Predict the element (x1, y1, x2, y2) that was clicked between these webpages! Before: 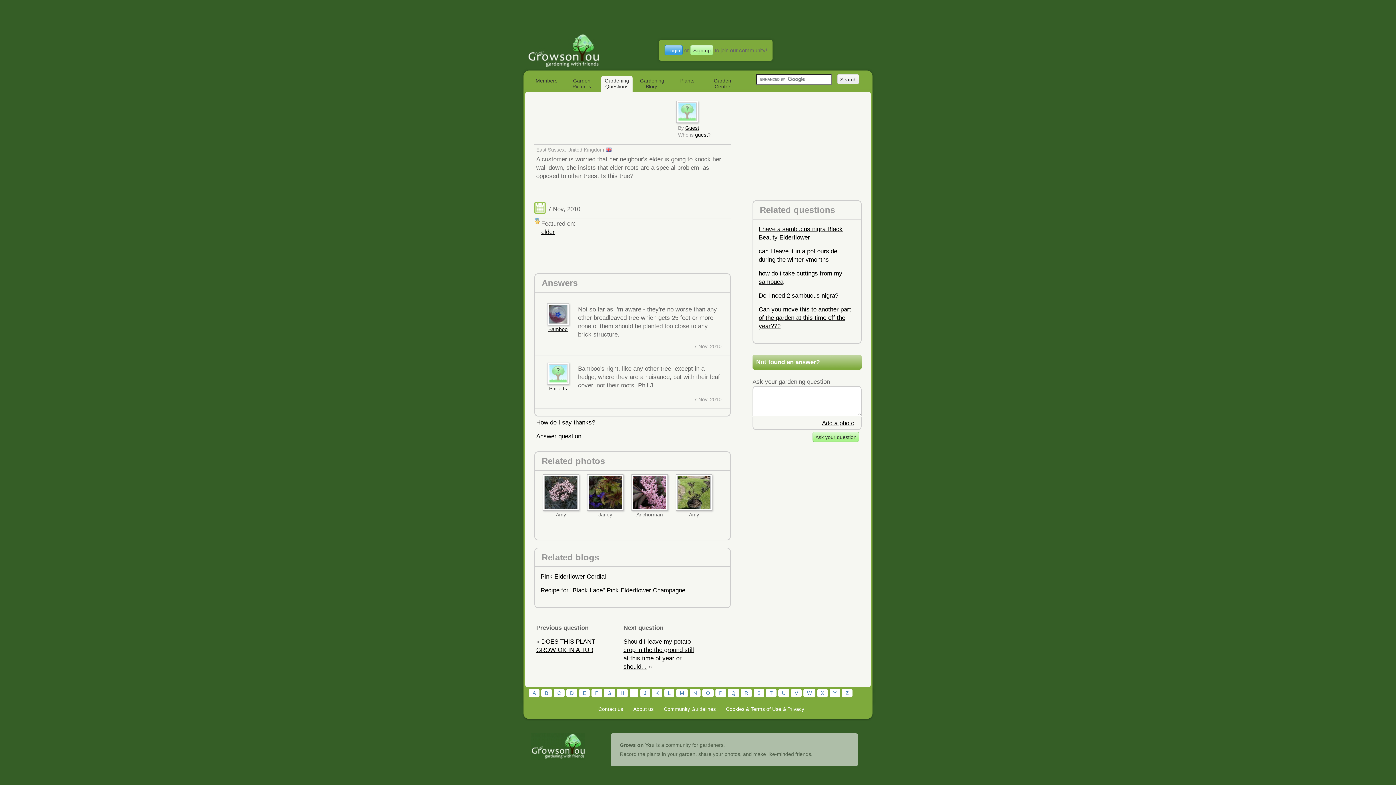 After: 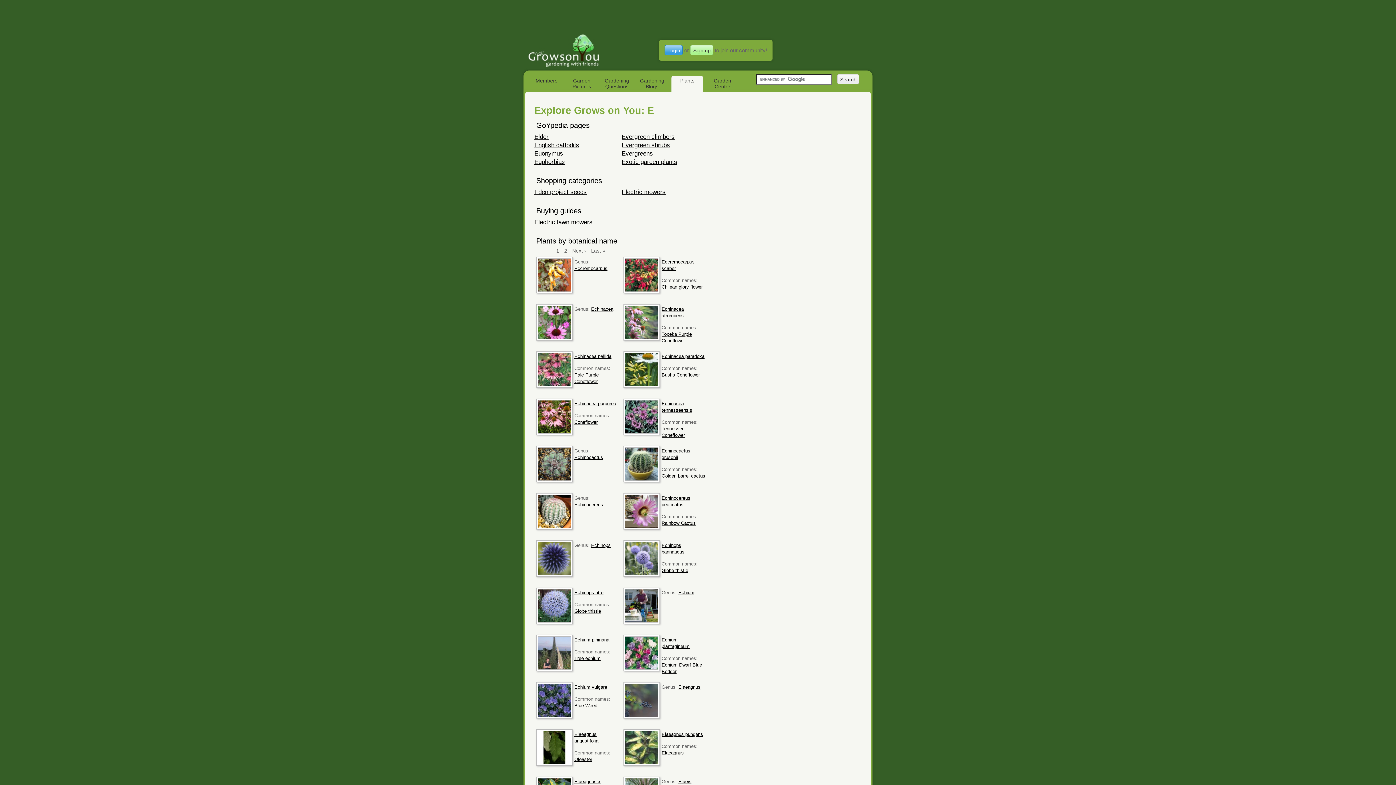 Action: label: E bbox: (579, 689, 589, 697)